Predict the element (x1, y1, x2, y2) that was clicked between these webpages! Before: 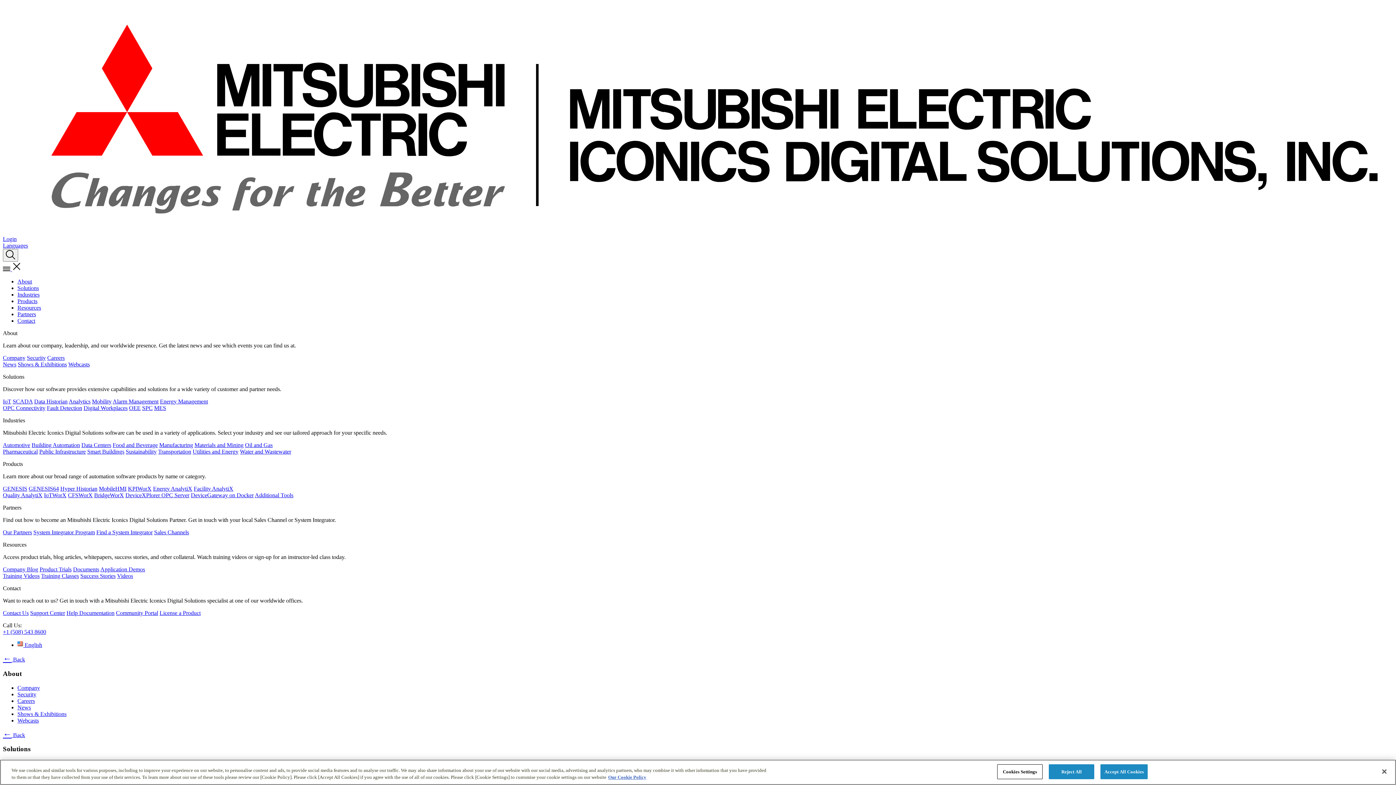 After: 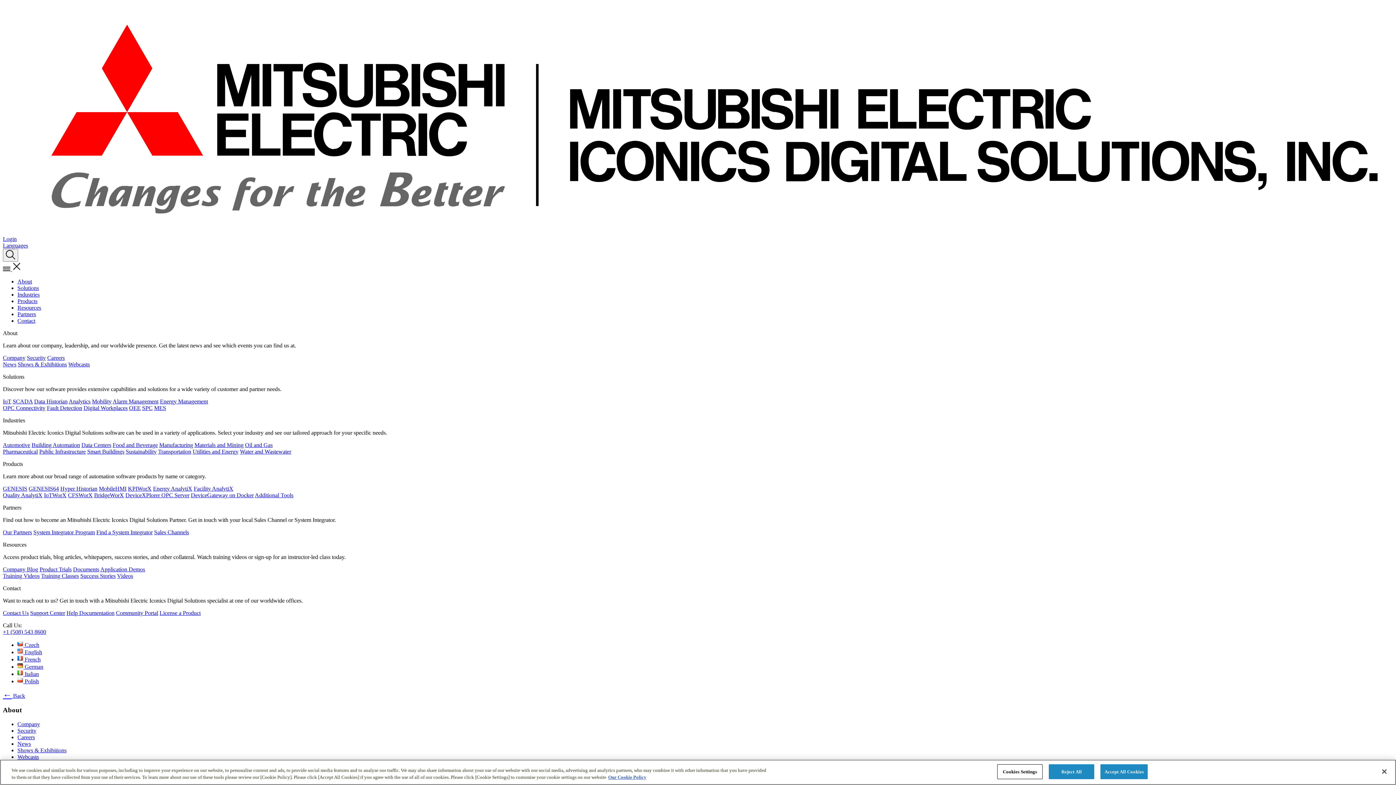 Action: bbox: (39, 448, 85, 455) label: Public Infrastructure